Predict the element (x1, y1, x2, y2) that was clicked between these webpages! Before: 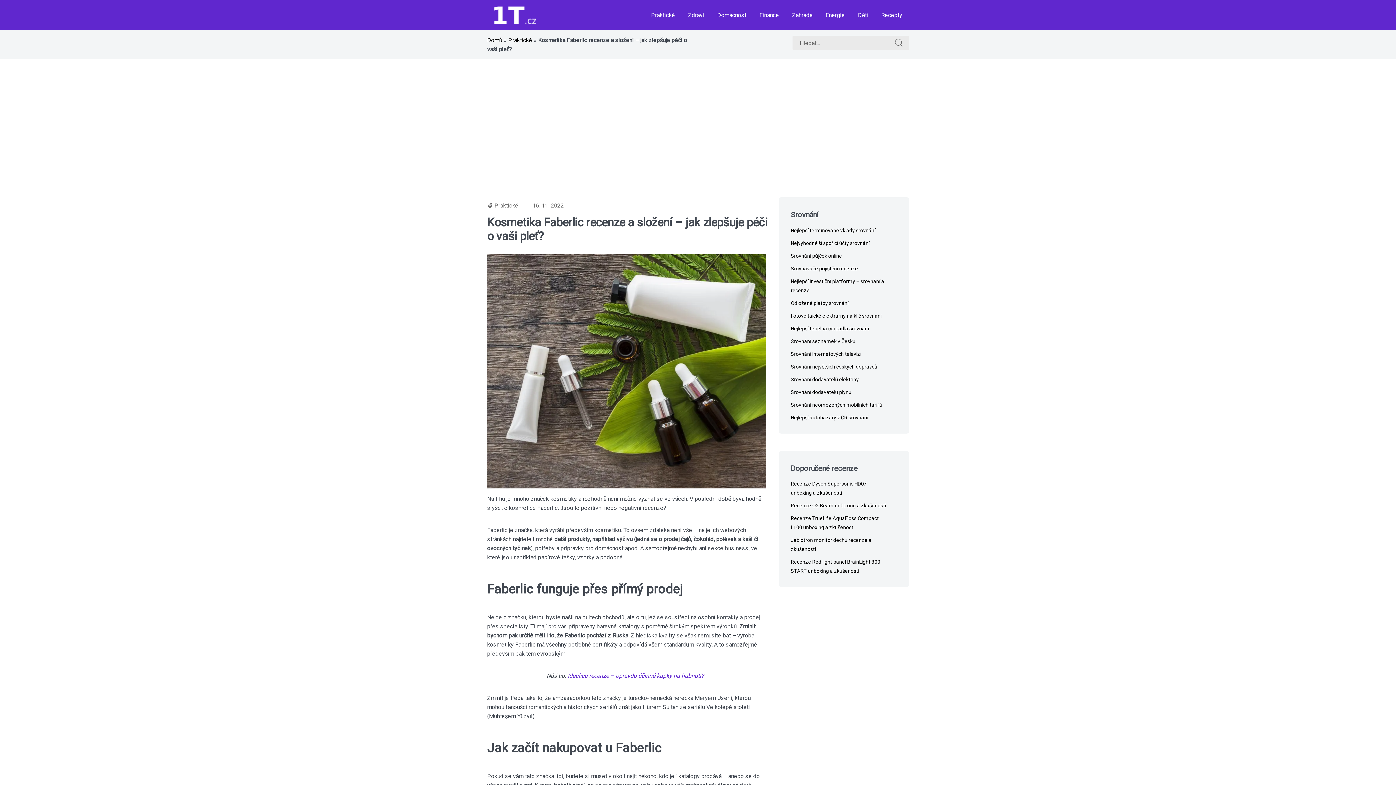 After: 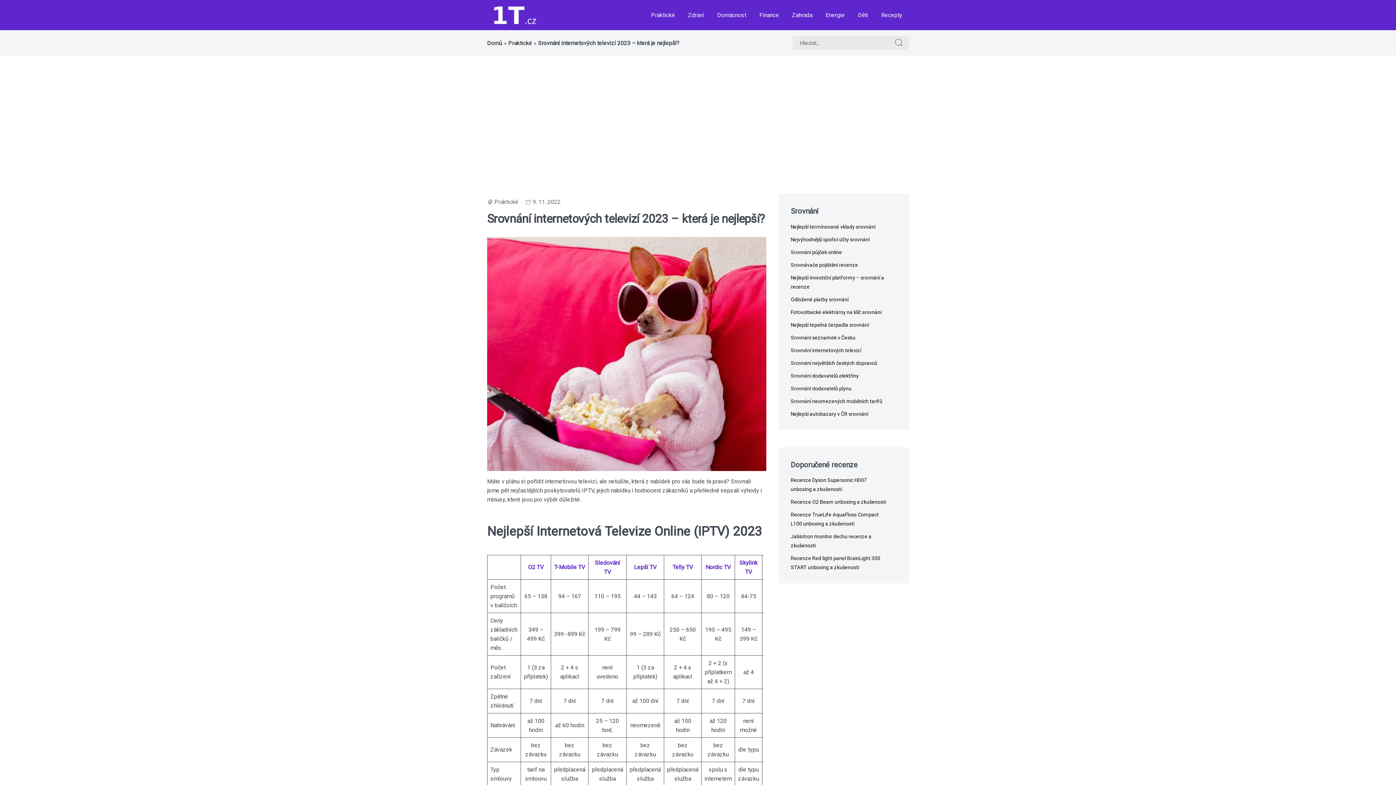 Action: label: Srovnání internetových televizí bbox: (791, 351, 861, 356)